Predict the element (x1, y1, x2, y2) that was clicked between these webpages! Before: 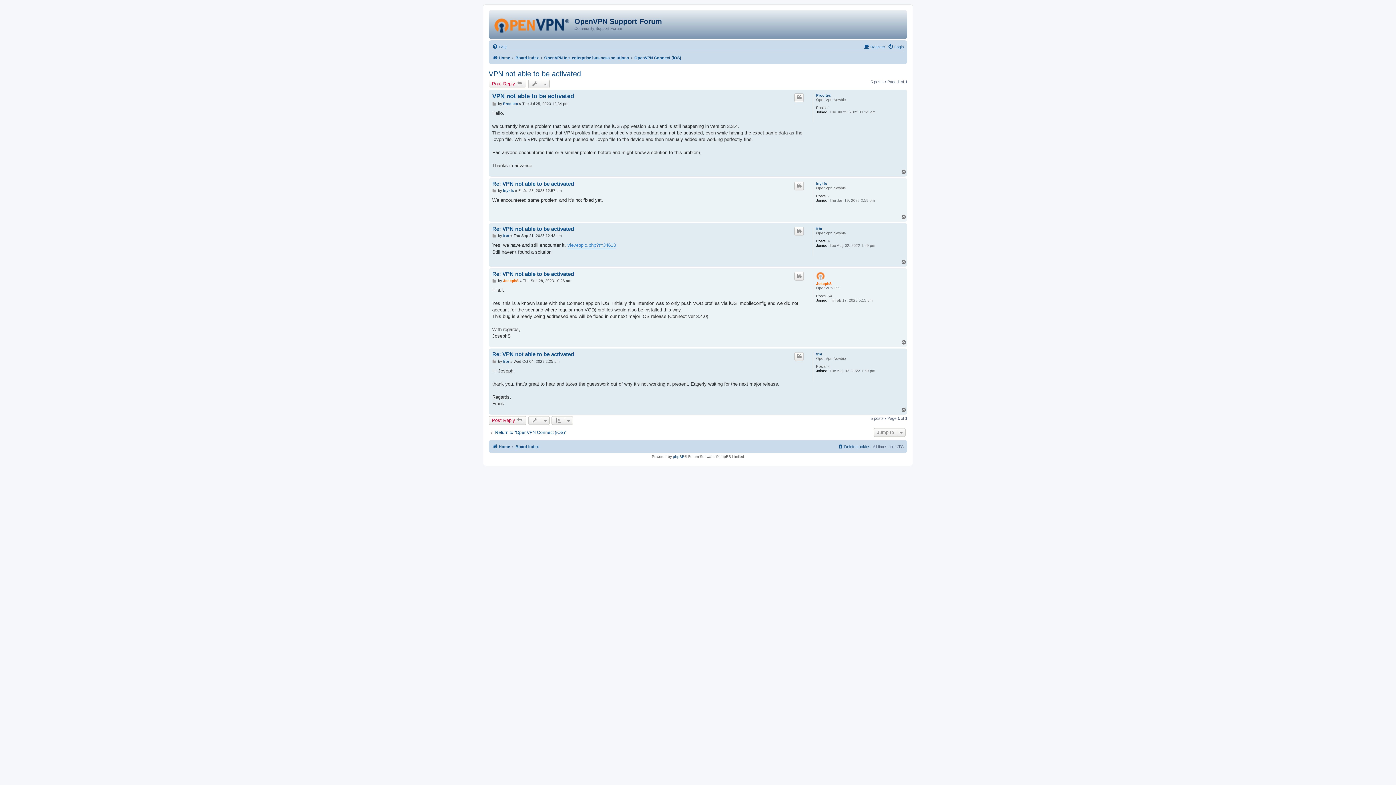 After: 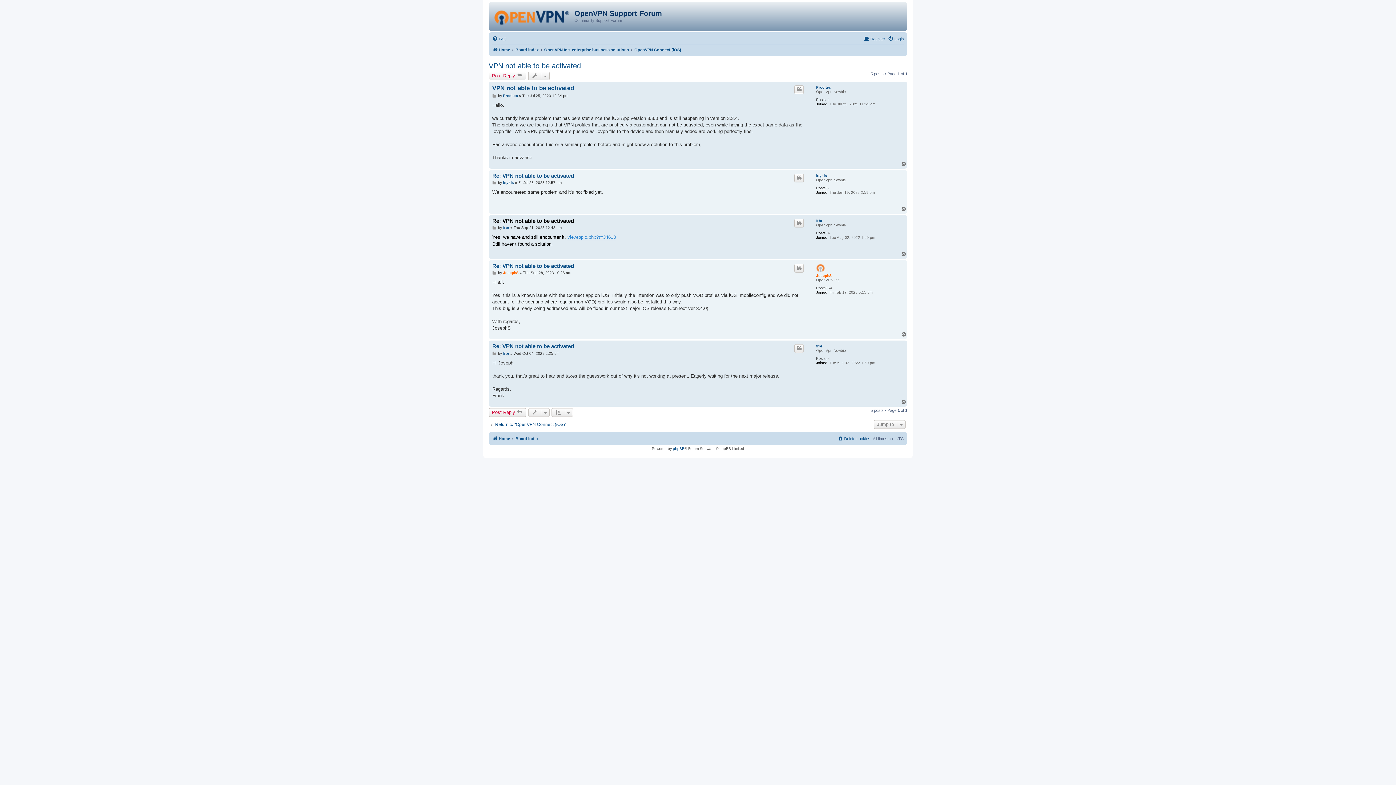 Action: bbox: (492, 225, 574, 232) label: Re: VPN not able to be activated